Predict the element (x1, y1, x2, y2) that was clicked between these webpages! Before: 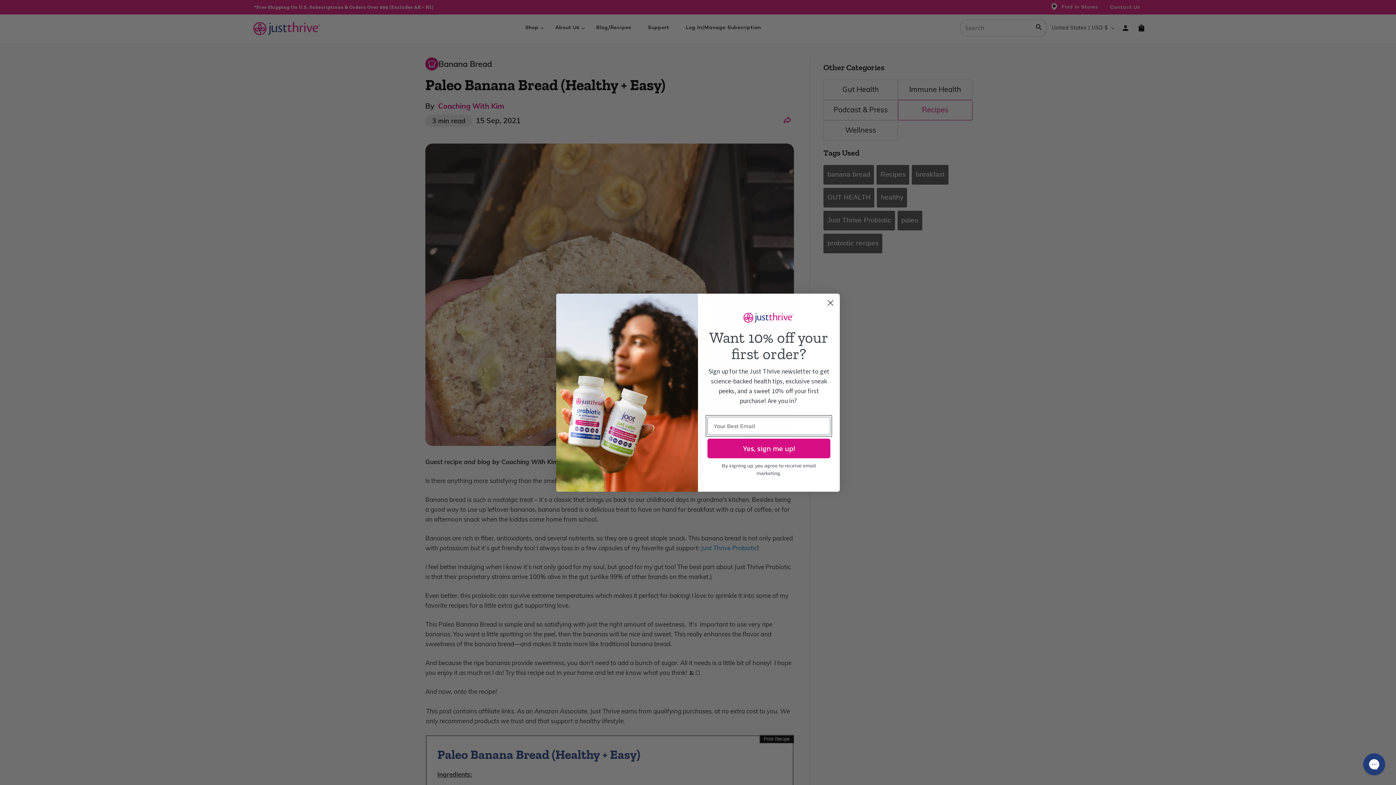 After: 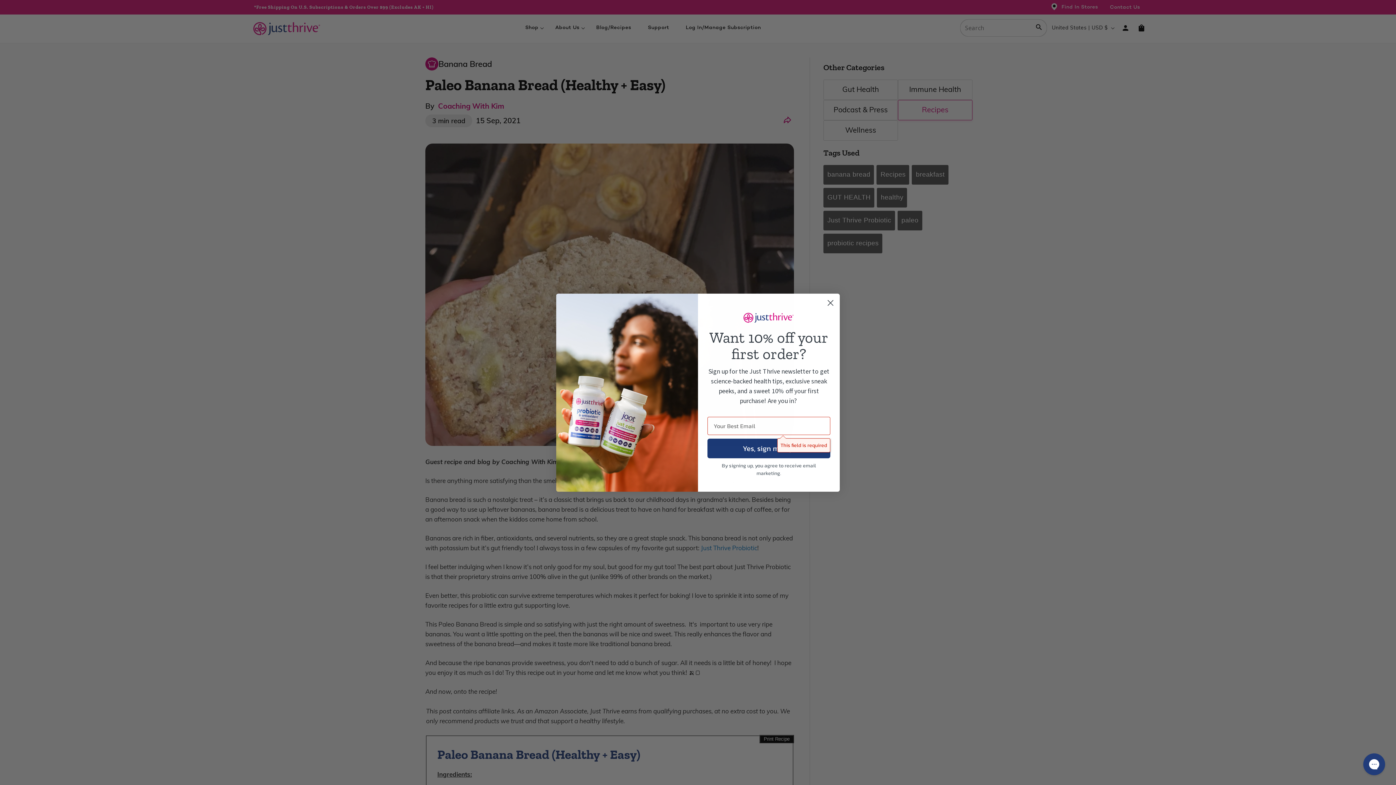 Action: bbox: (707, 438, 830, 458) label: Yes, sign me up!